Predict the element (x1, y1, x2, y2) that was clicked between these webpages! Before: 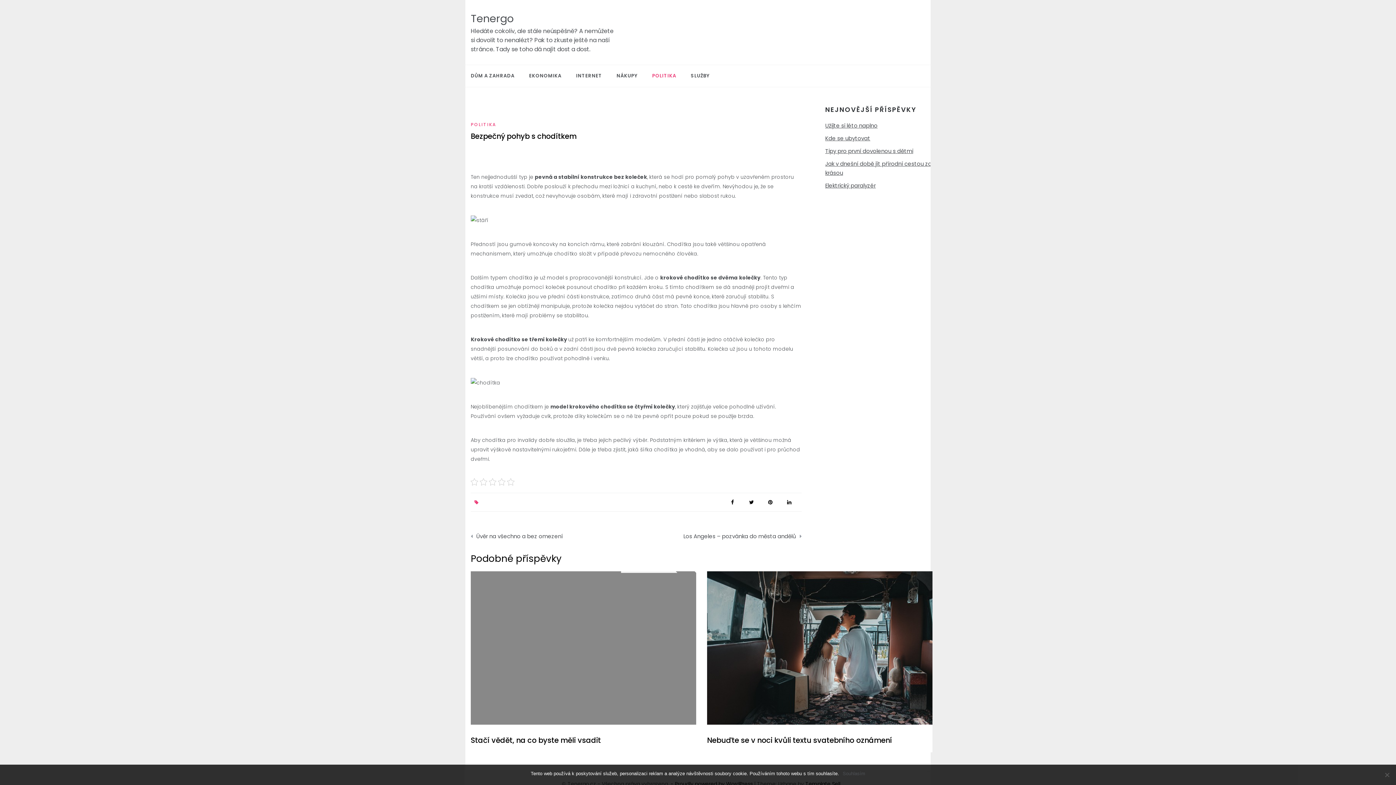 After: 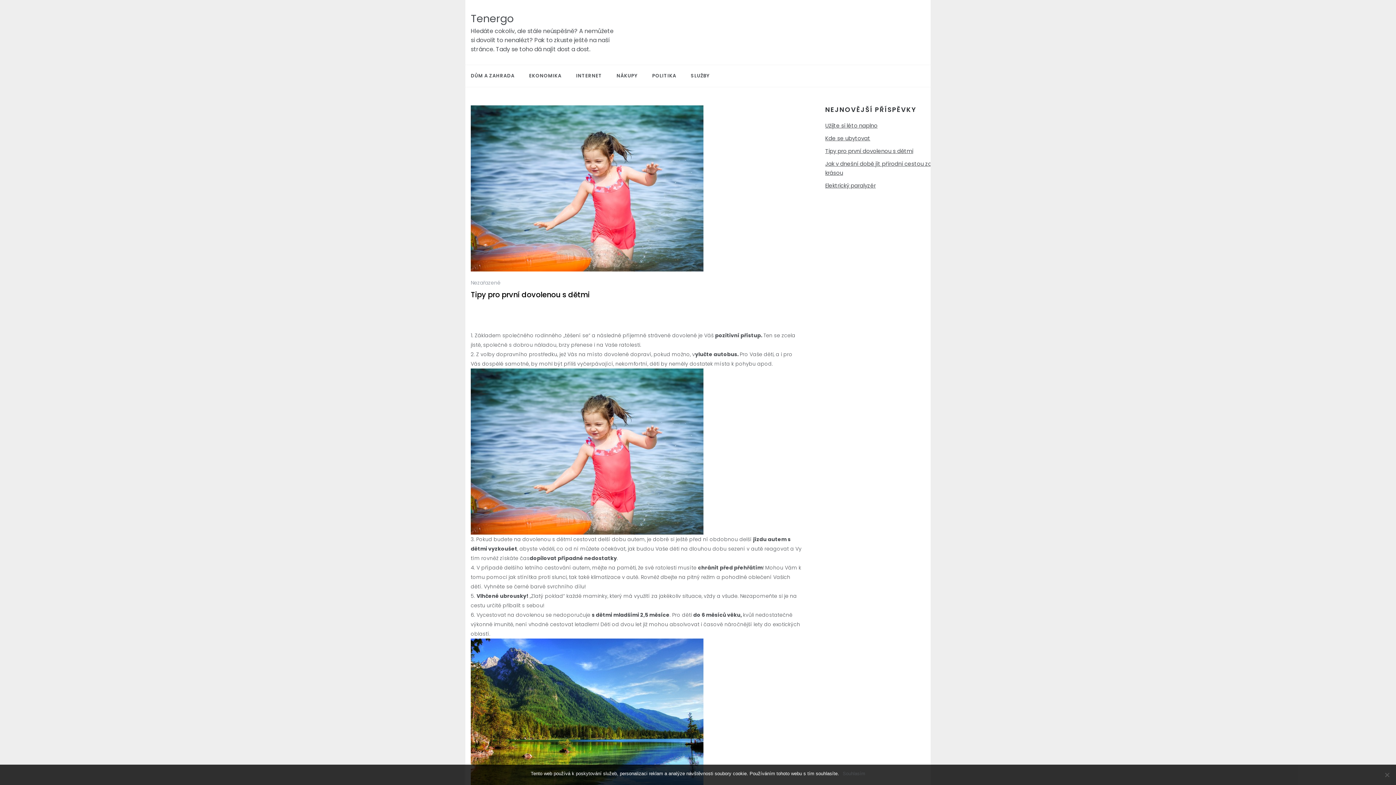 Action: label: Tipy pro první dovolenou s dětmi bbox: (825, 147, 913, 154)